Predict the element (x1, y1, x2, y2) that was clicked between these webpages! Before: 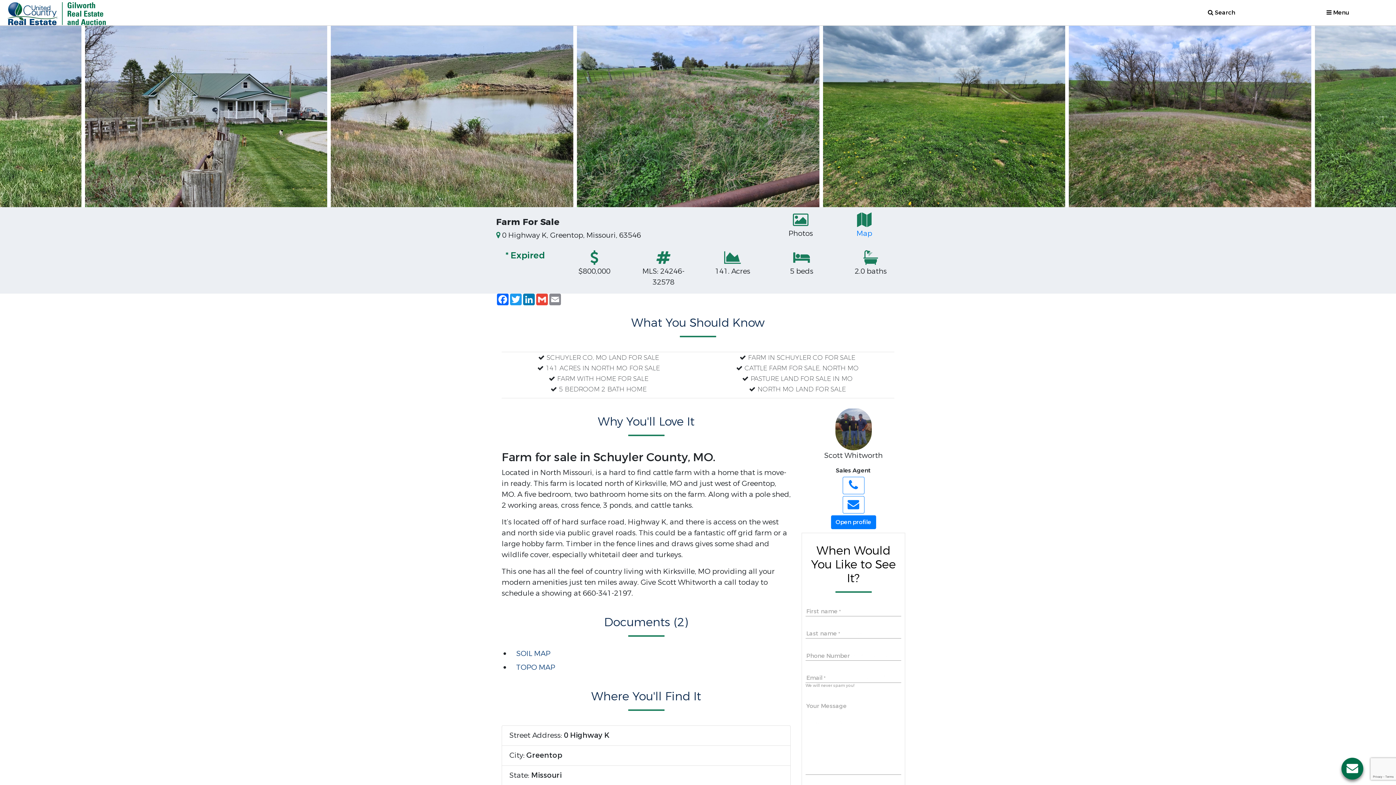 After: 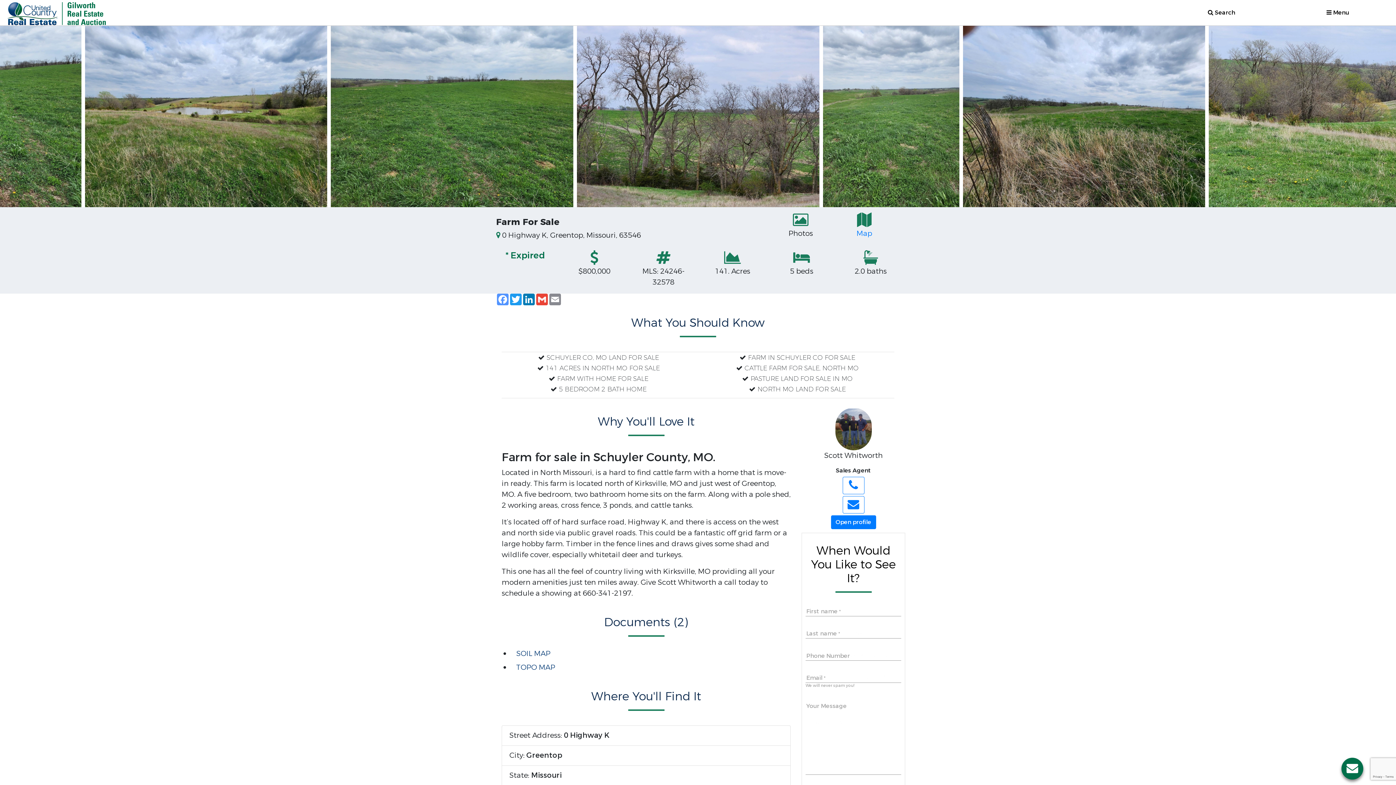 Action: bbox: (496, 293, 509, 305) label: Facebook